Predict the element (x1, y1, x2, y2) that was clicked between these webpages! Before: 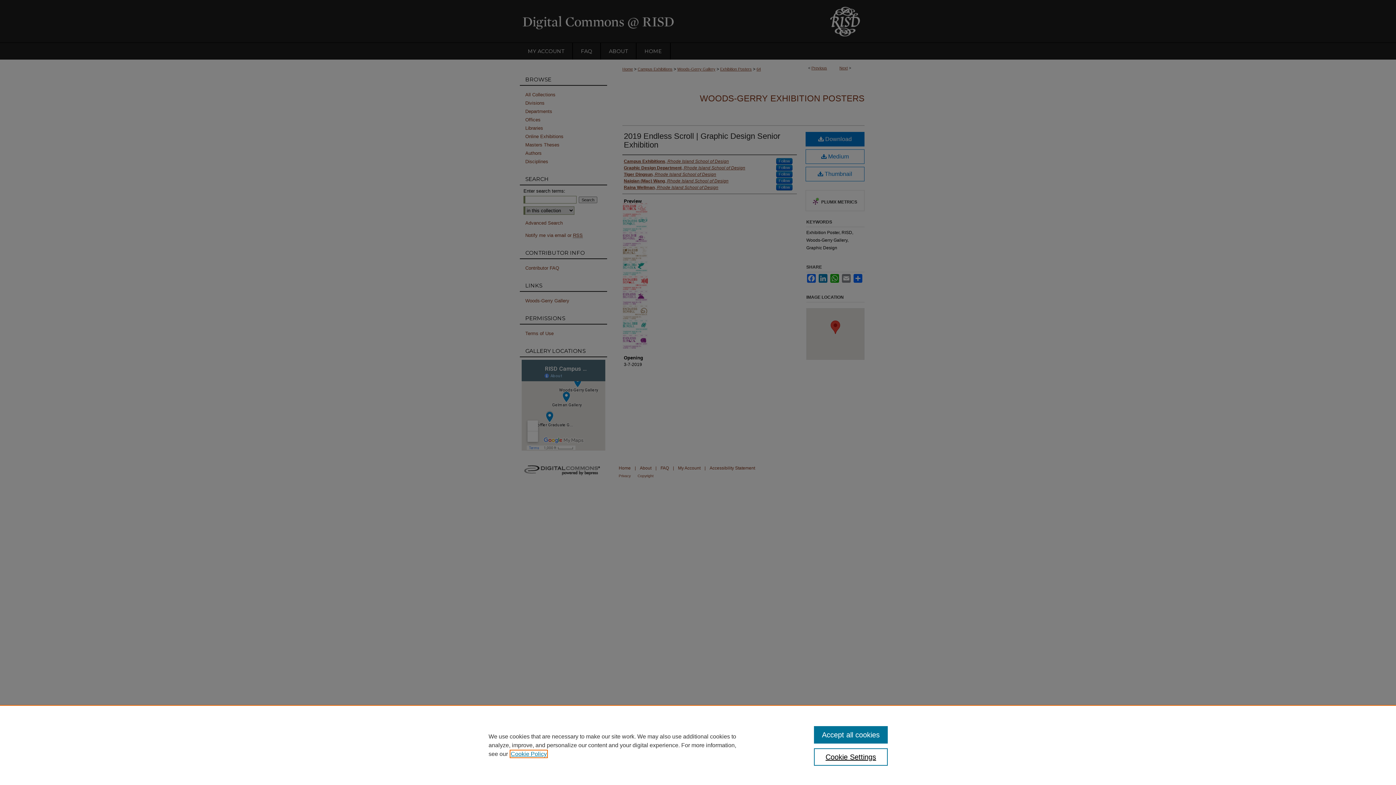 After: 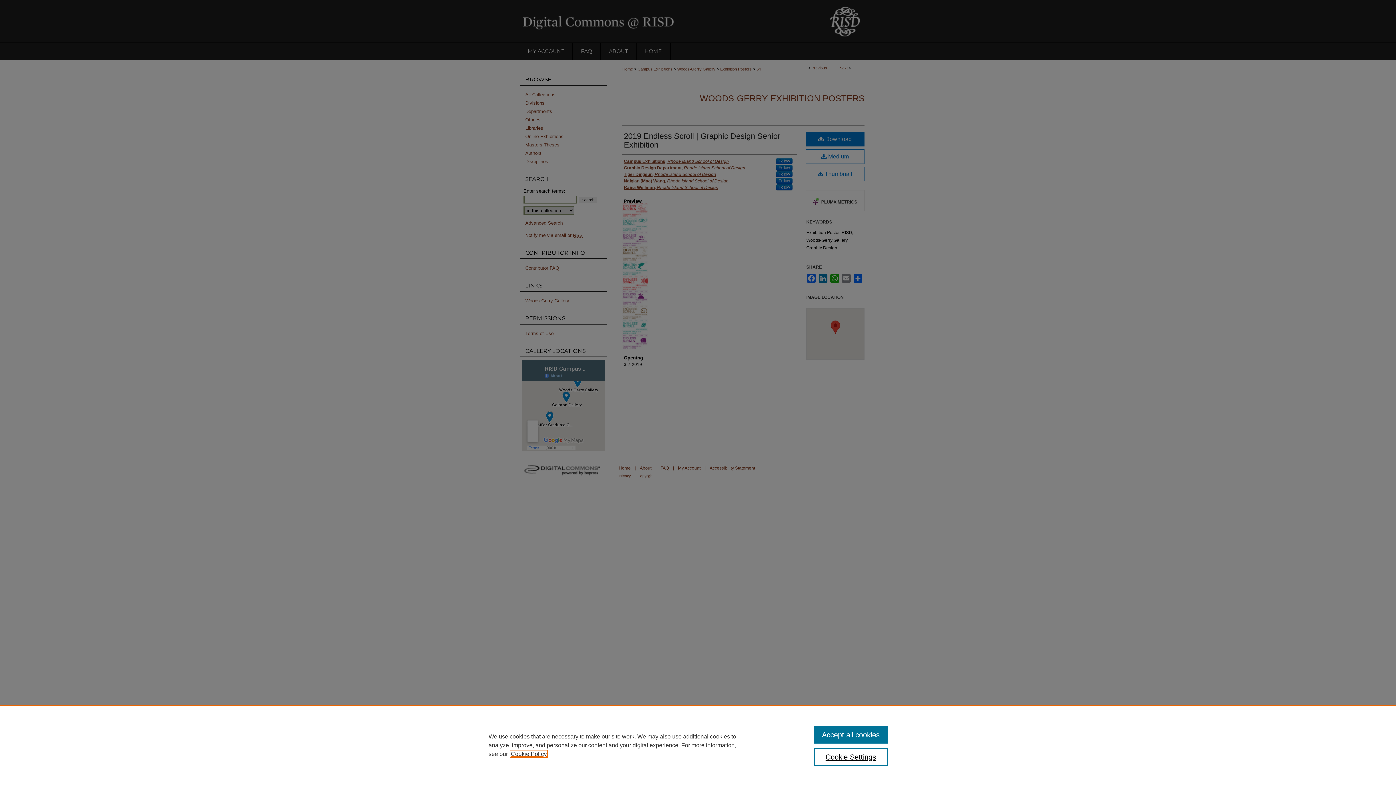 Action: bbox: (510, 751, 546, 757) label: , opens in a new tab